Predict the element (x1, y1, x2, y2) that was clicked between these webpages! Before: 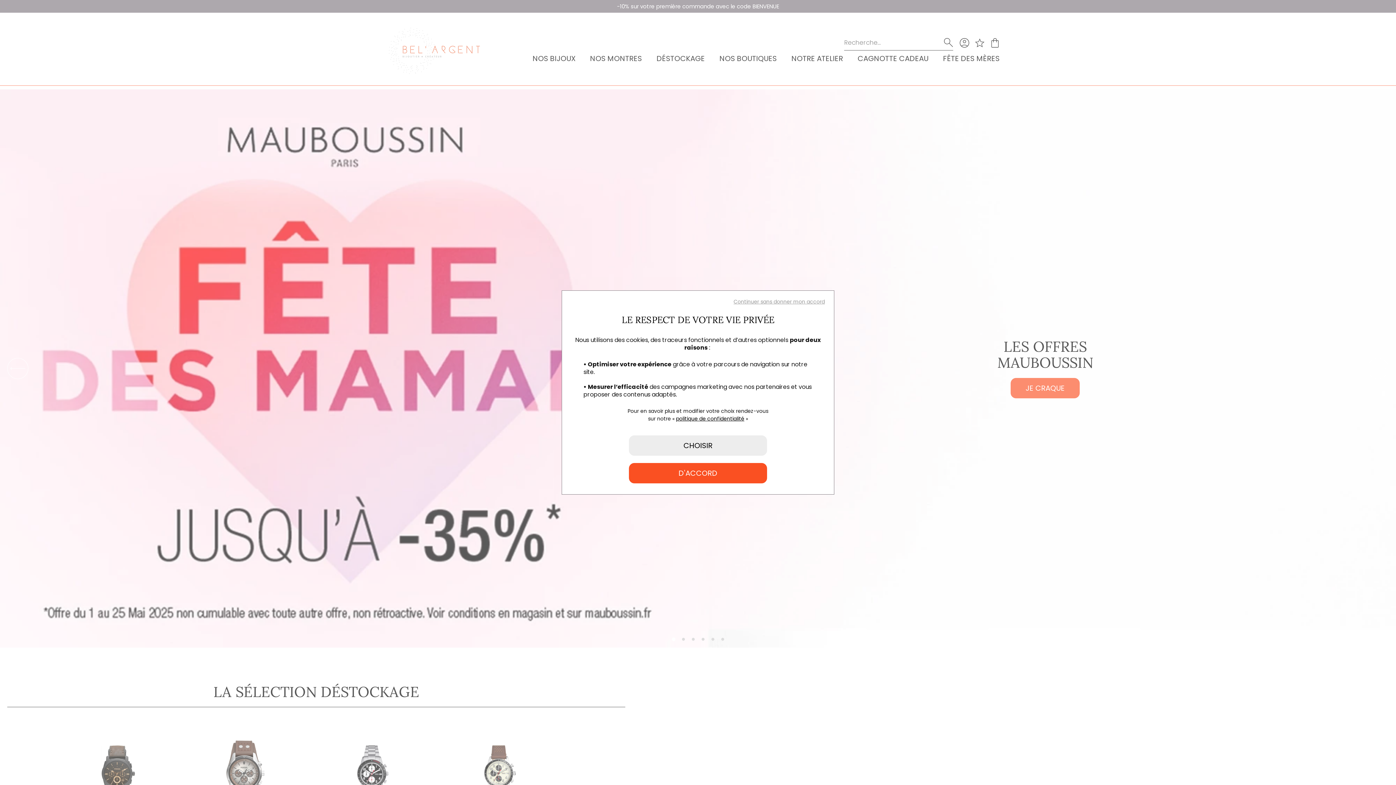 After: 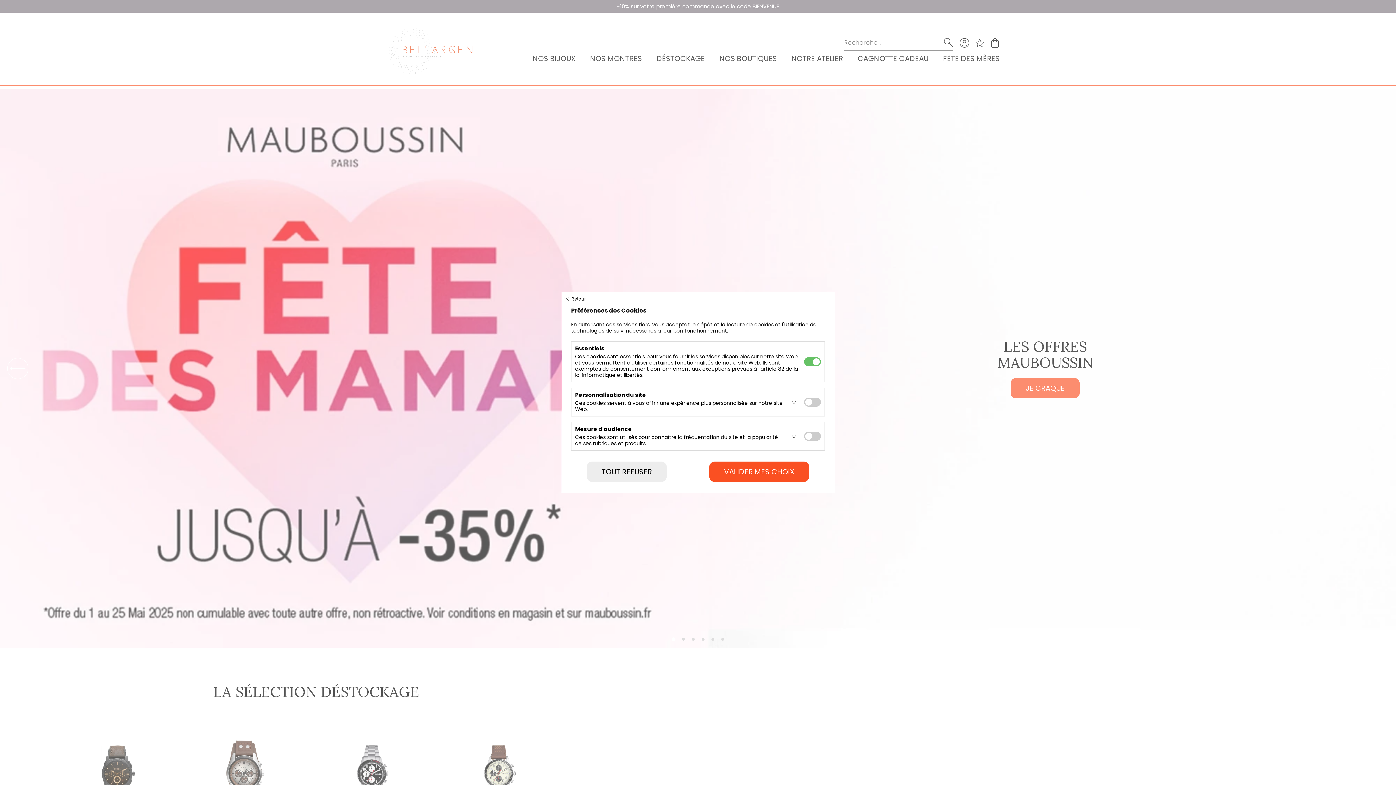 Action: bbox: (629, 435, 767, 456) label: CHOISIR